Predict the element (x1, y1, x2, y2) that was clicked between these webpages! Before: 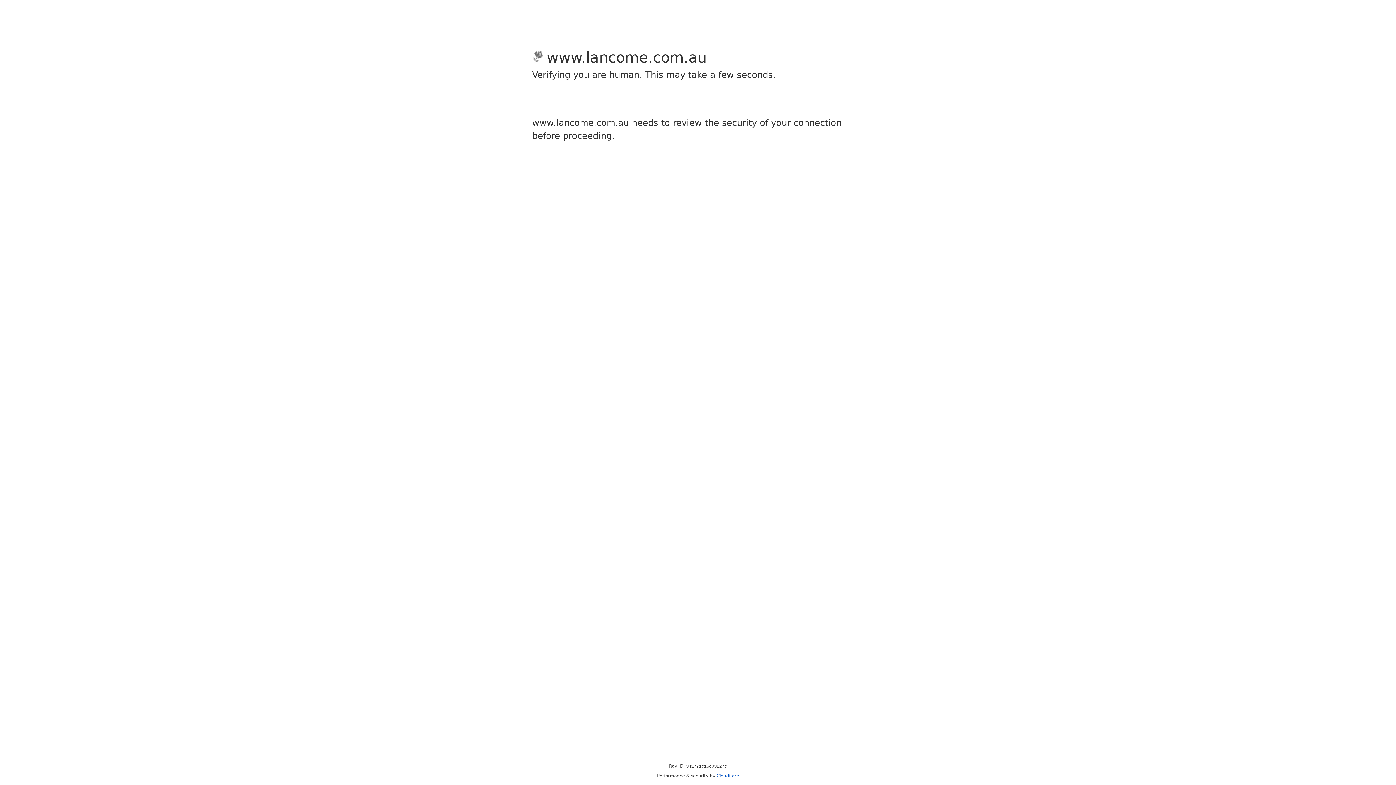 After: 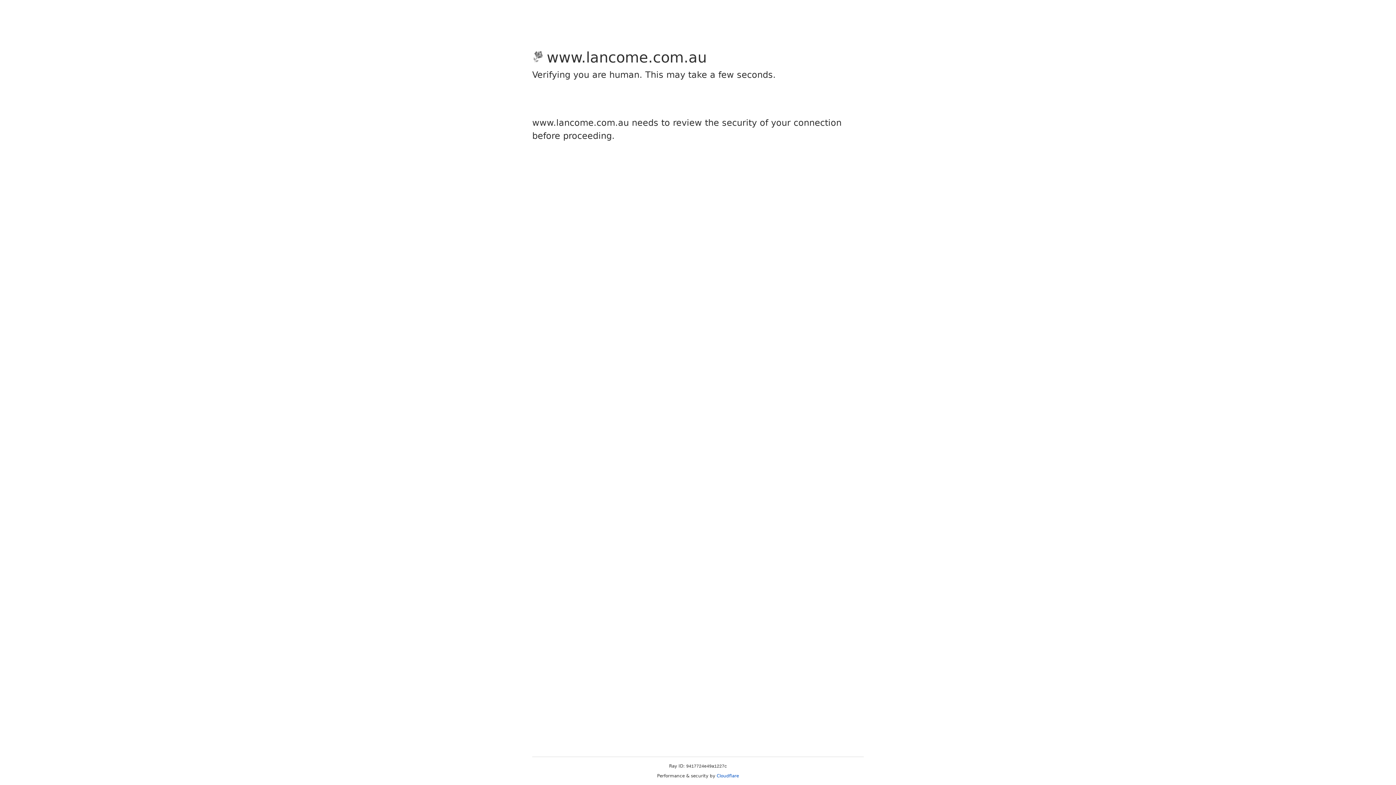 Action: bbox: (716, 773, 739, 778) label: Cloudflare